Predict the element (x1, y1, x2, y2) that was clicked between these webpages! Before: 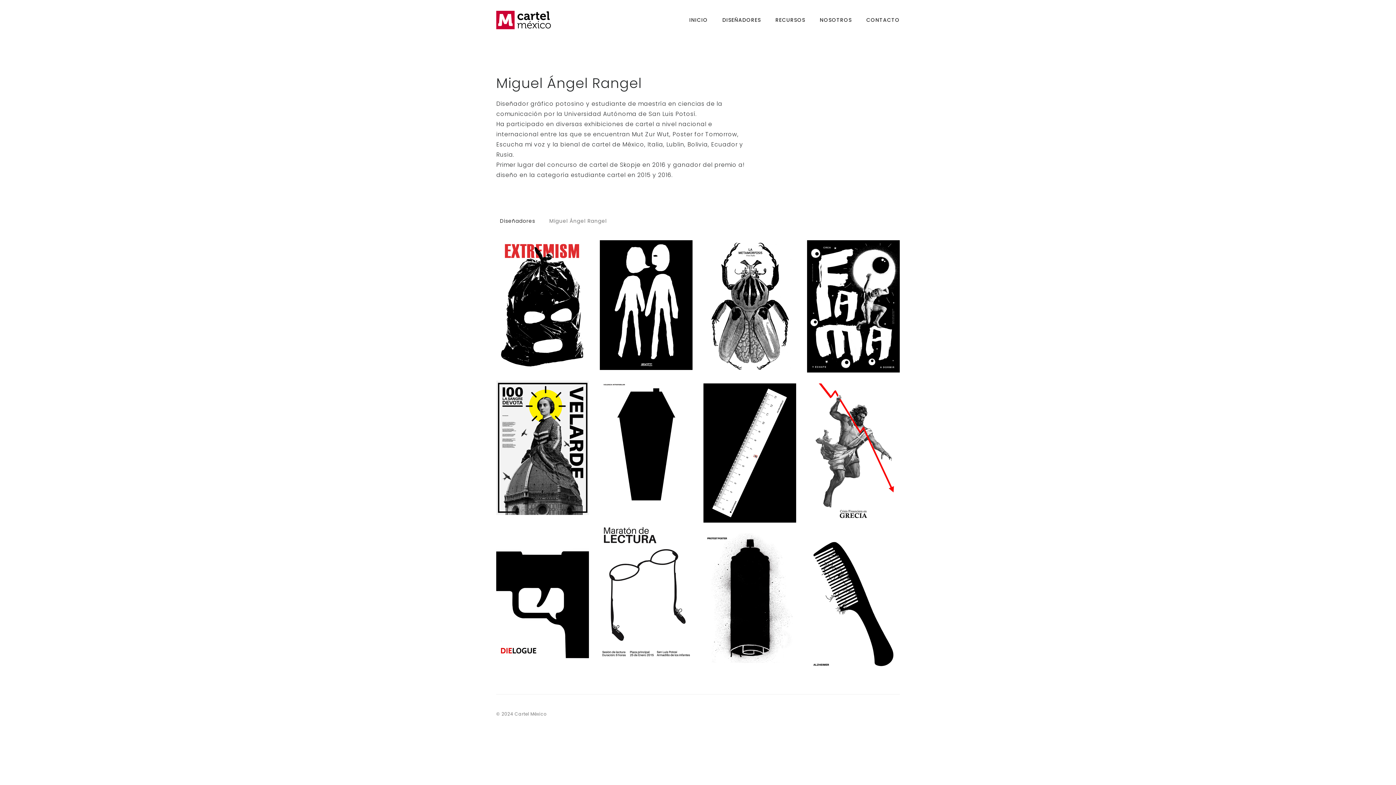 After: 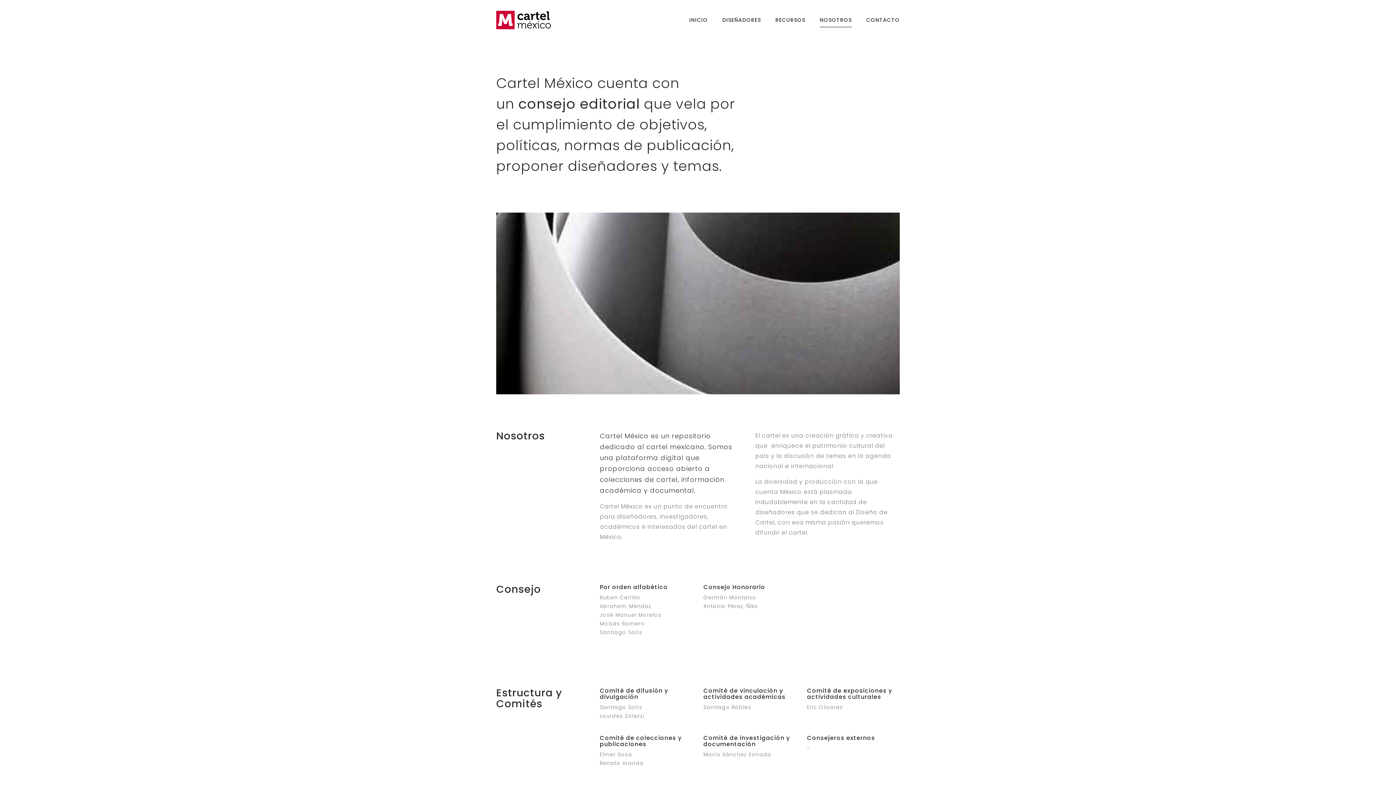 Action: label: NOSOTROS bbox: (820, 7, 852, 32)